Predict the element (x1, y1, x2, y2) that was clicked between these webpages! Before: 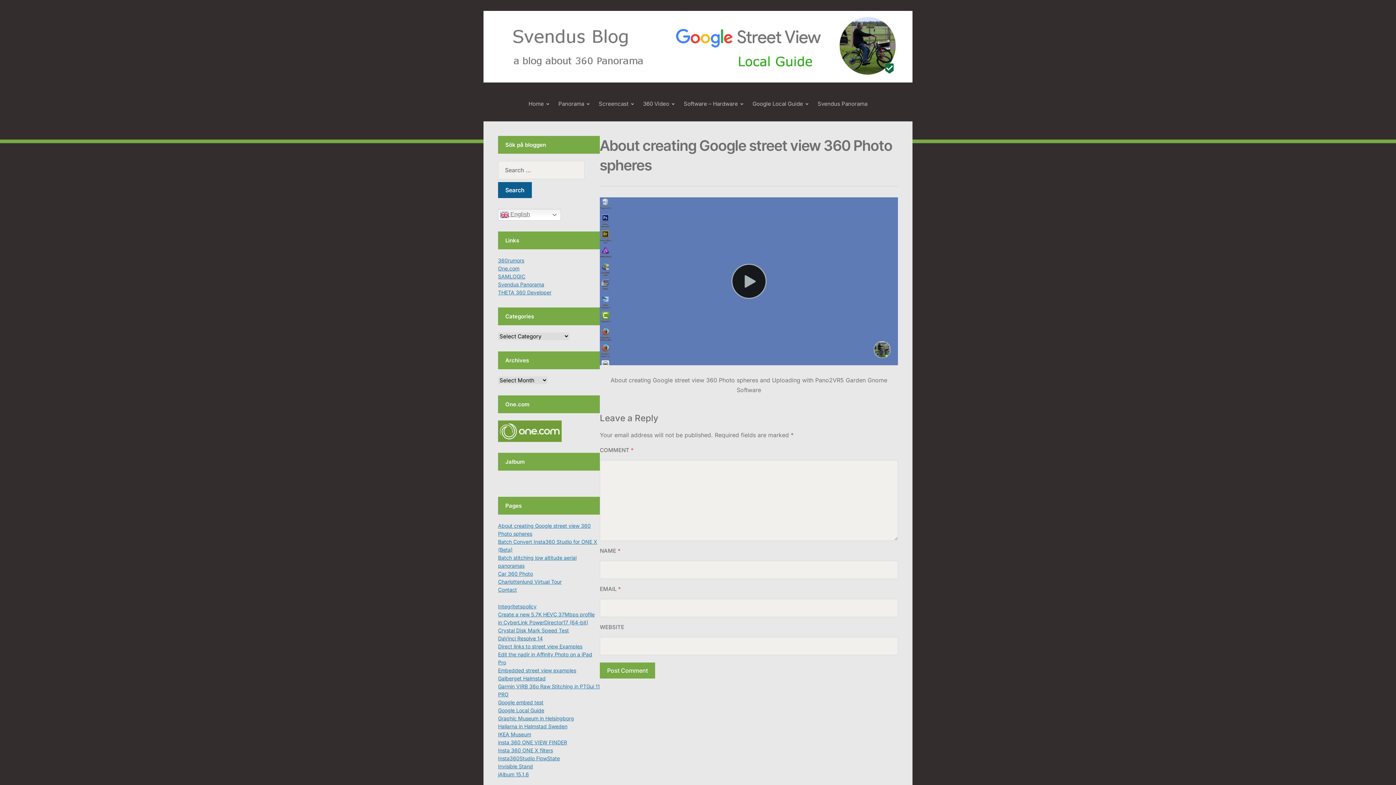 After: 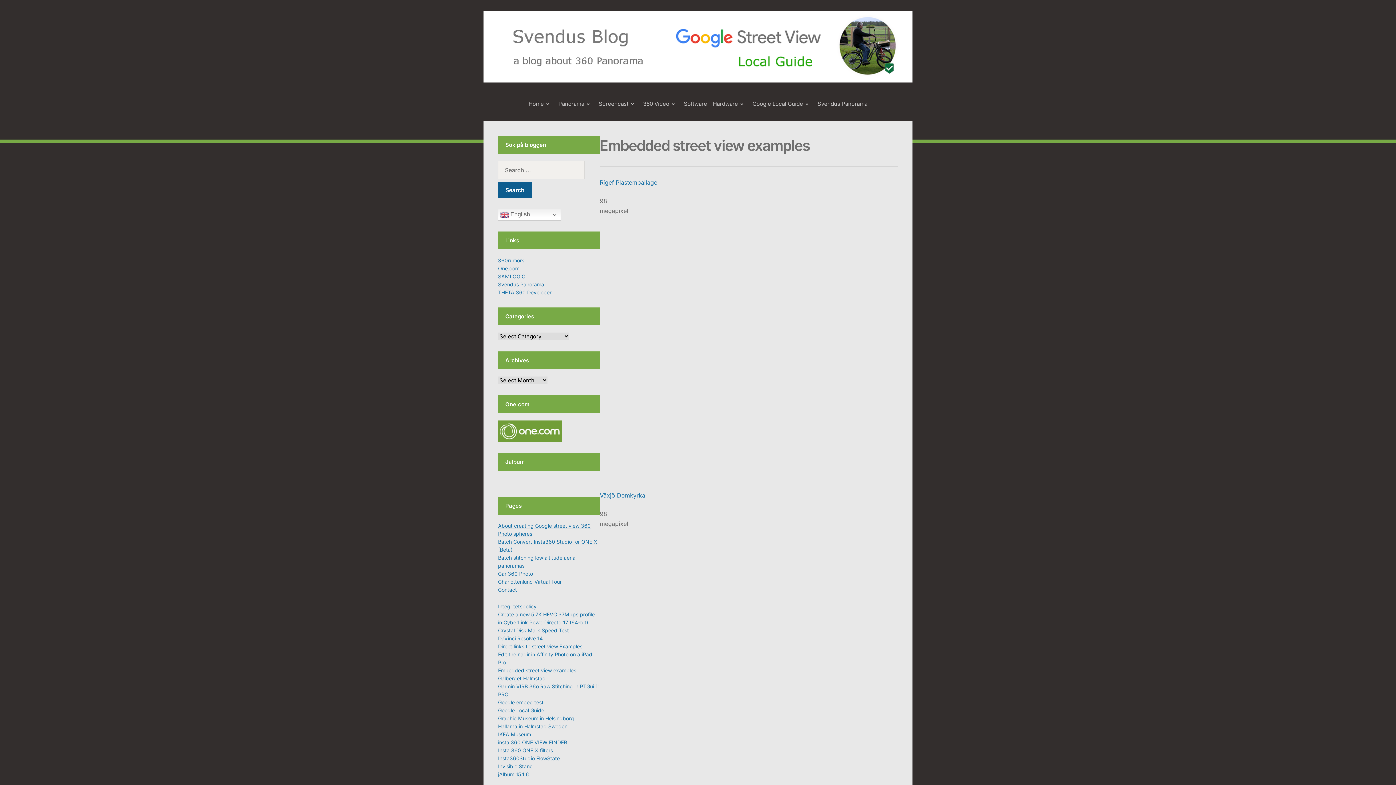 Action: label: Embedded street view examples bbox: (498, 667, 576, 673)